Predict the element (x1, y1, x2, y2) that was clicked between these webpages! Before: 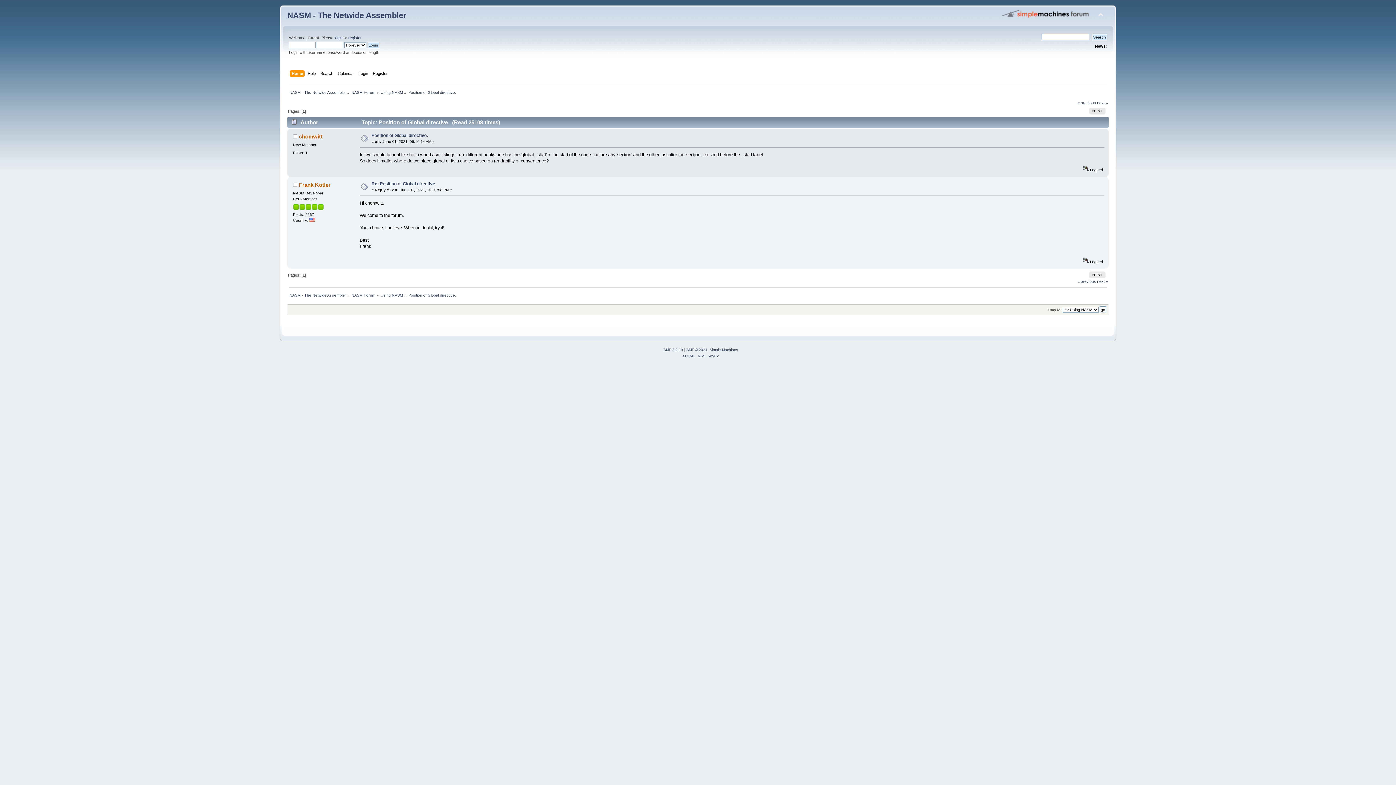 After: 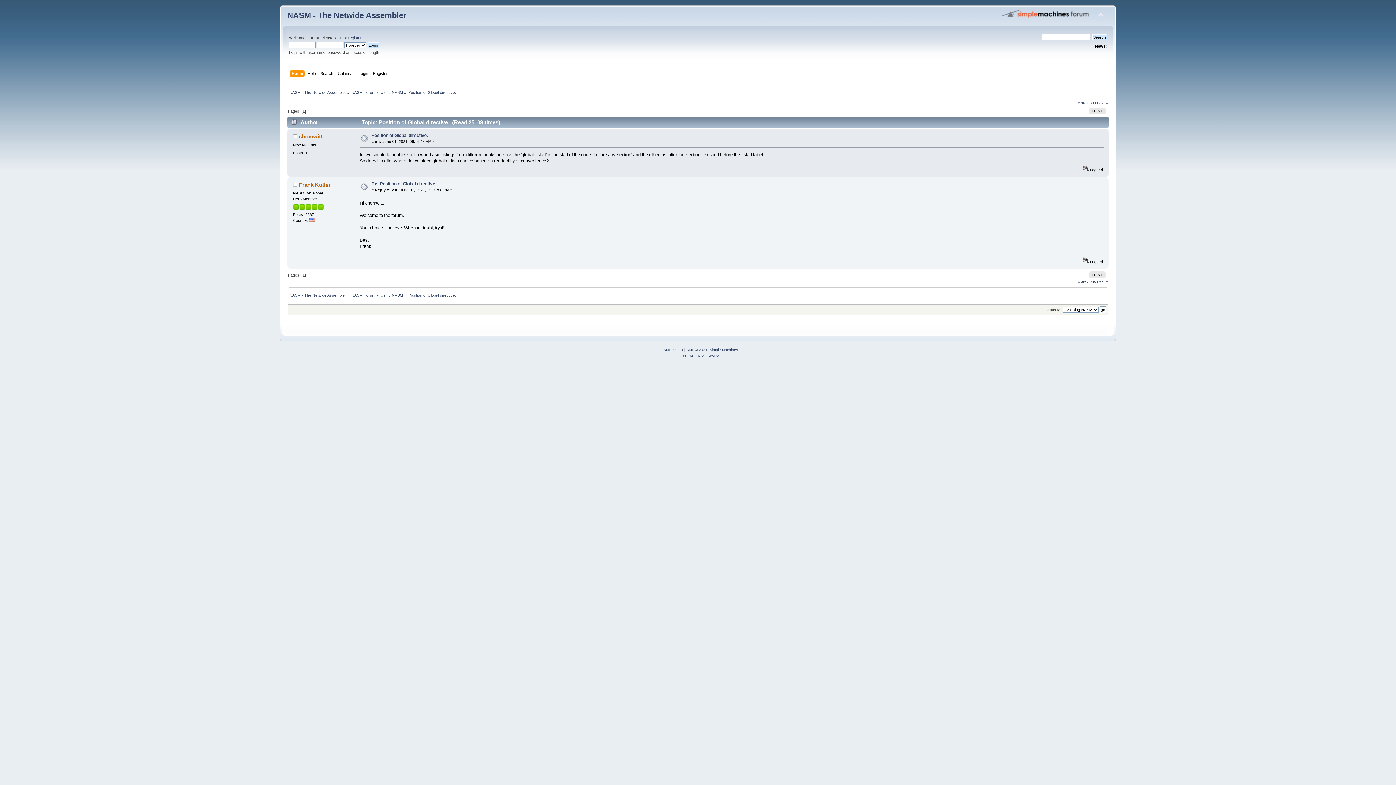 Action: bbox: (682, 354, 695, 358) label: XHTML